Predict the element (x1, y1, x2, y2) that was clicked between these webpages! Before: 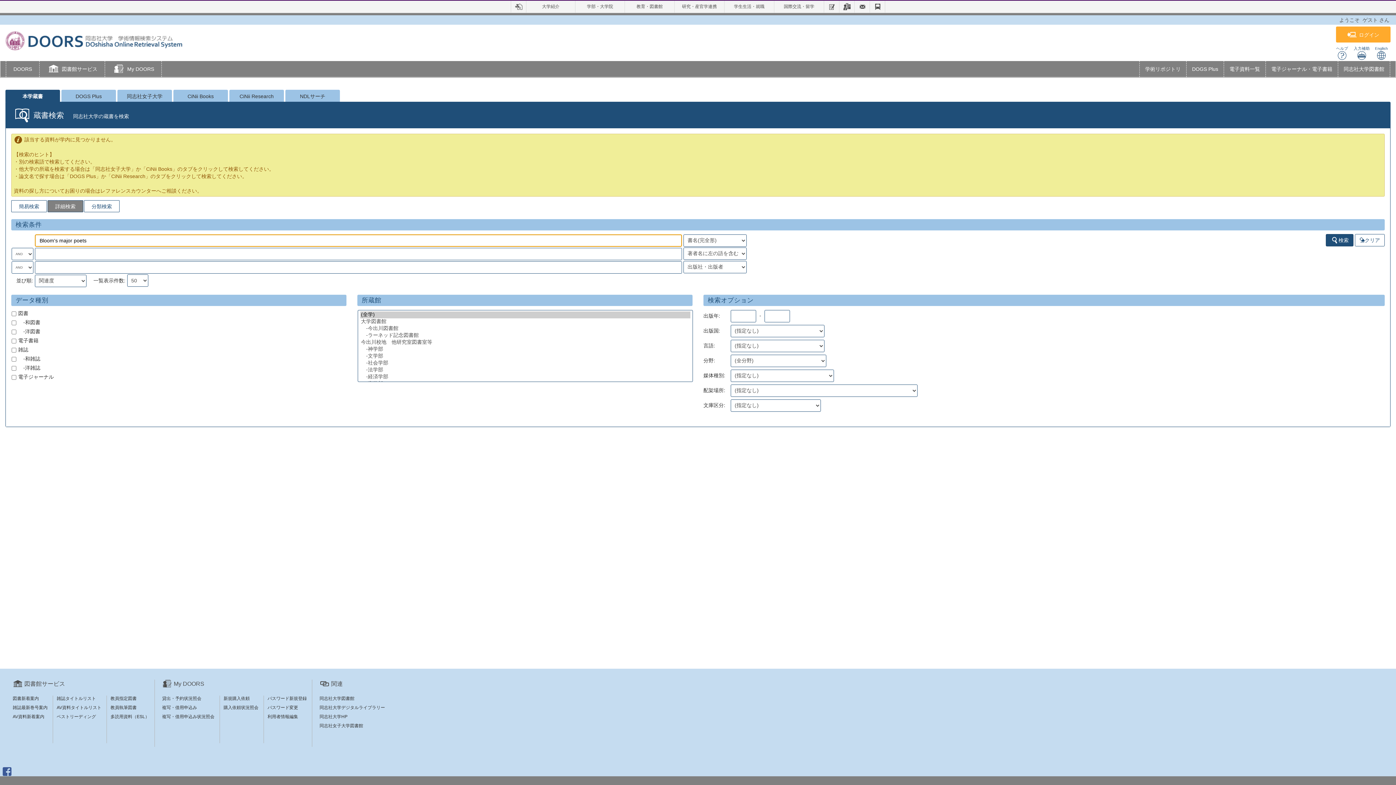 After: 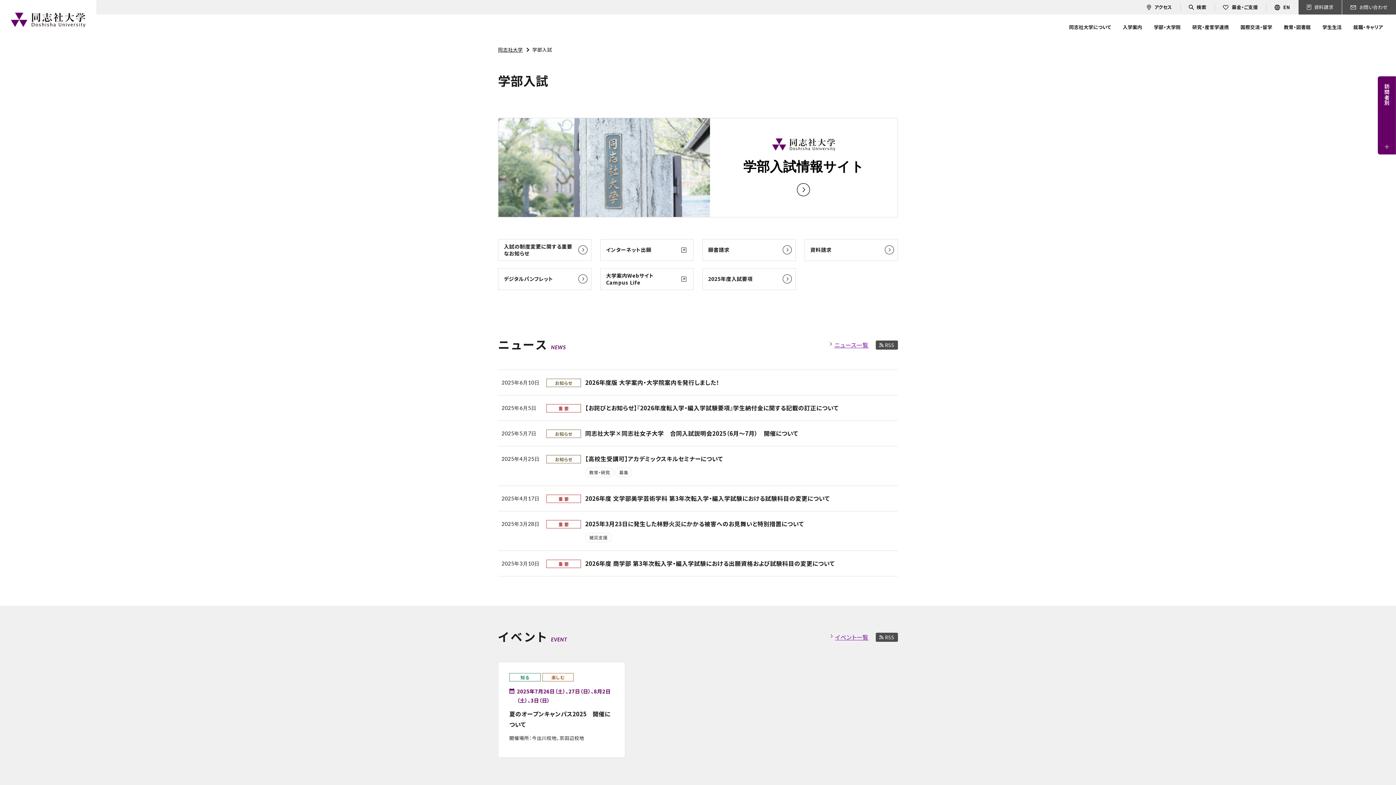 Action: label: 入学試験情報 bbox: (824, 0, 839, 12)